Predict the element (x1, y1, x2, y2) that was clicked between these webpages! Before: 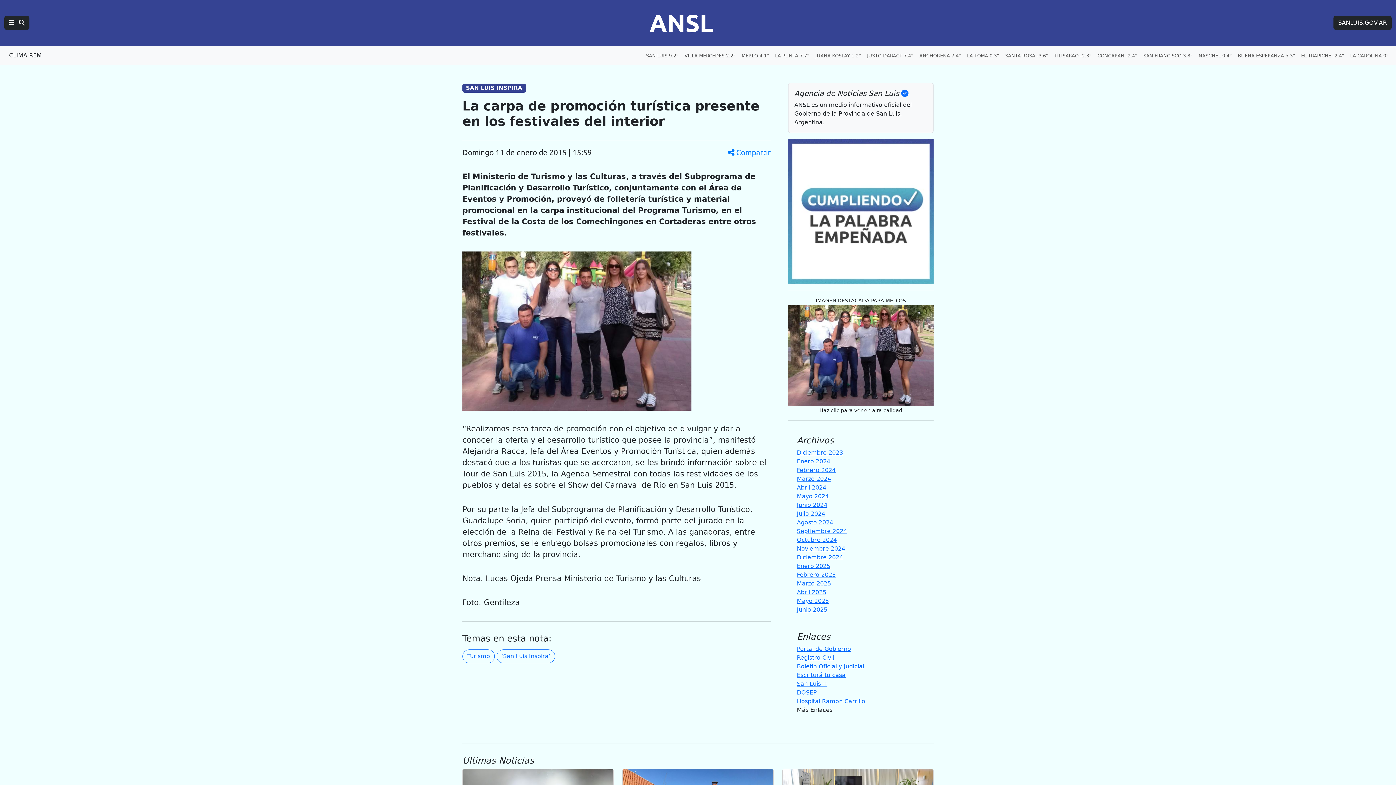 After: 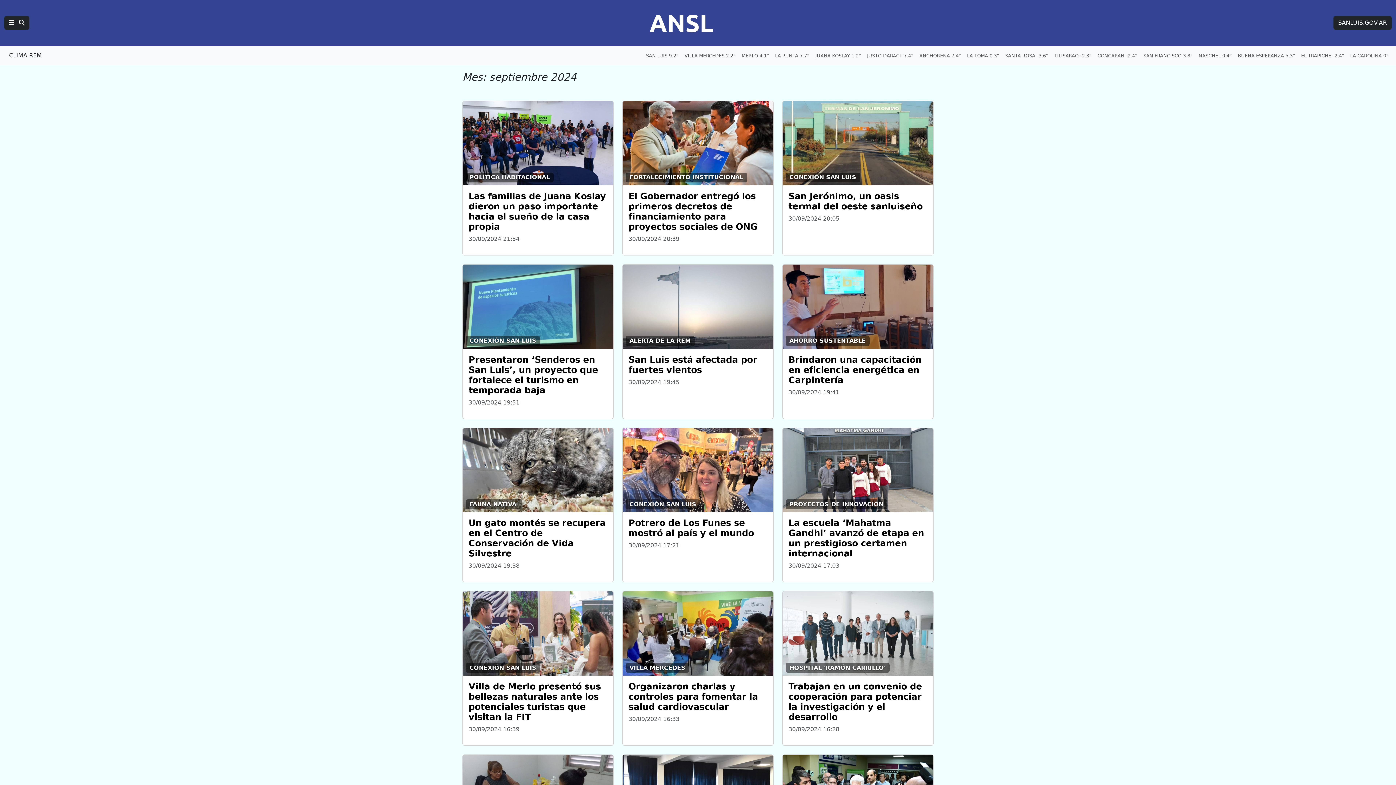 Action: bbox: (797, 528, 847, 534) label: Septiembre 2024